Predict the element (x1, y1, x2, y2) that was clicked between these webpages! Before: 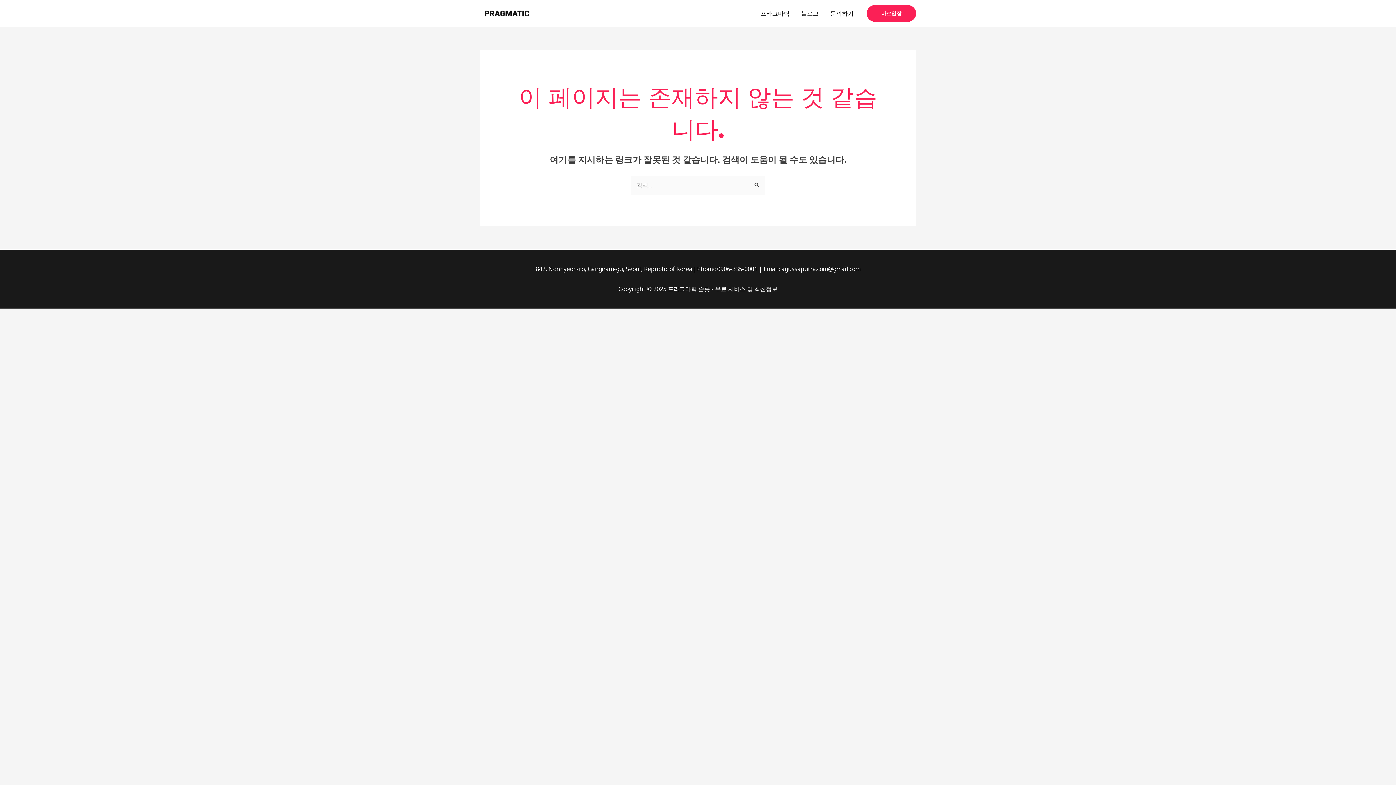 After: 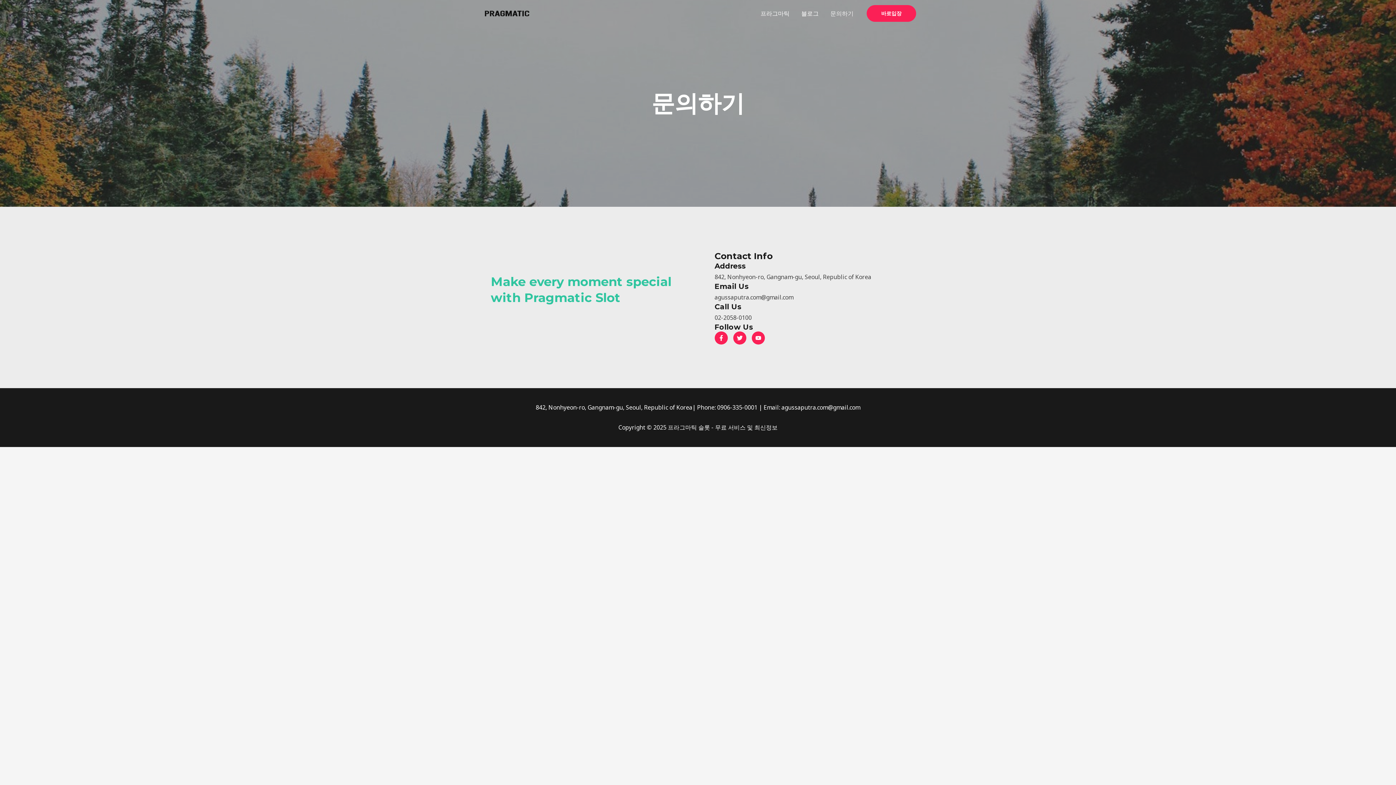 Action: label: 문의하기 bbox: (824, 0, 859, 26)